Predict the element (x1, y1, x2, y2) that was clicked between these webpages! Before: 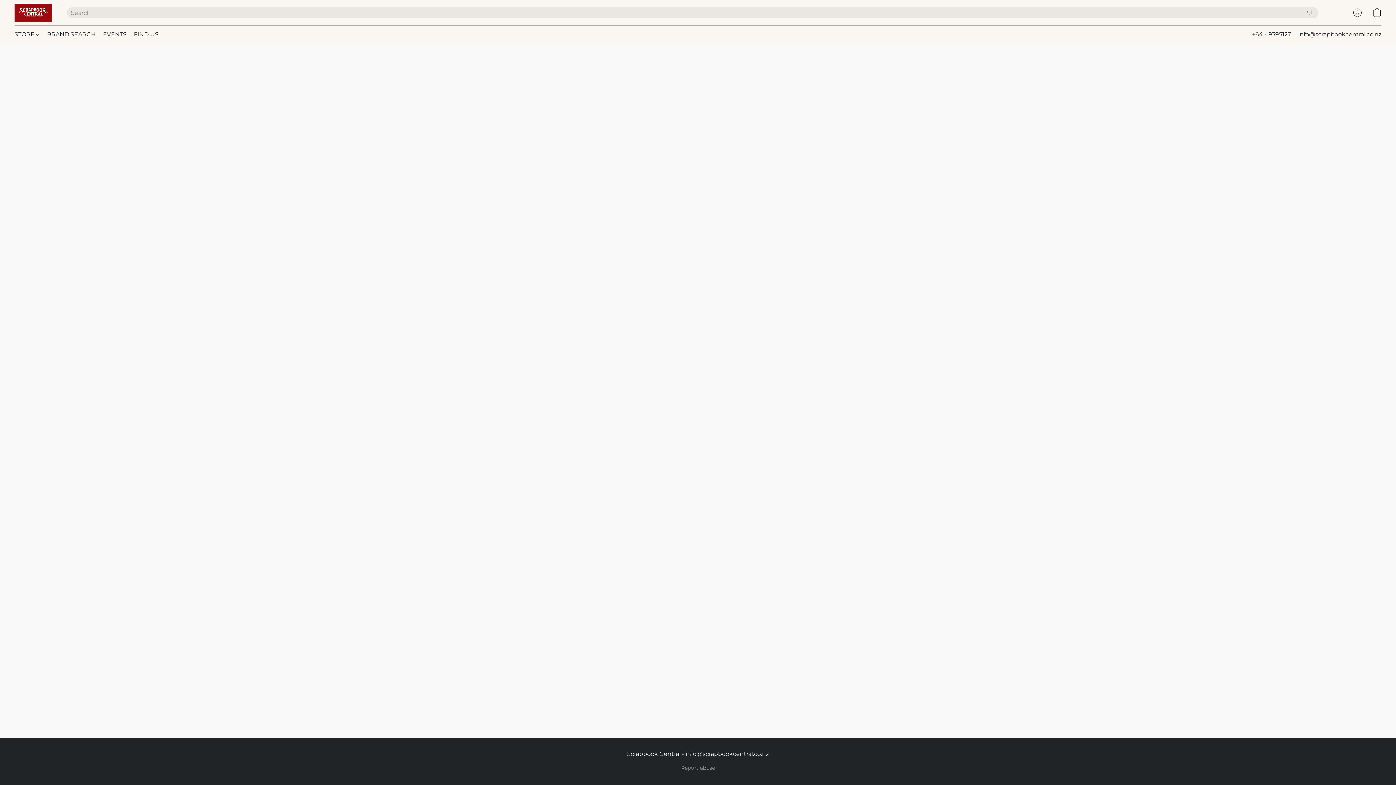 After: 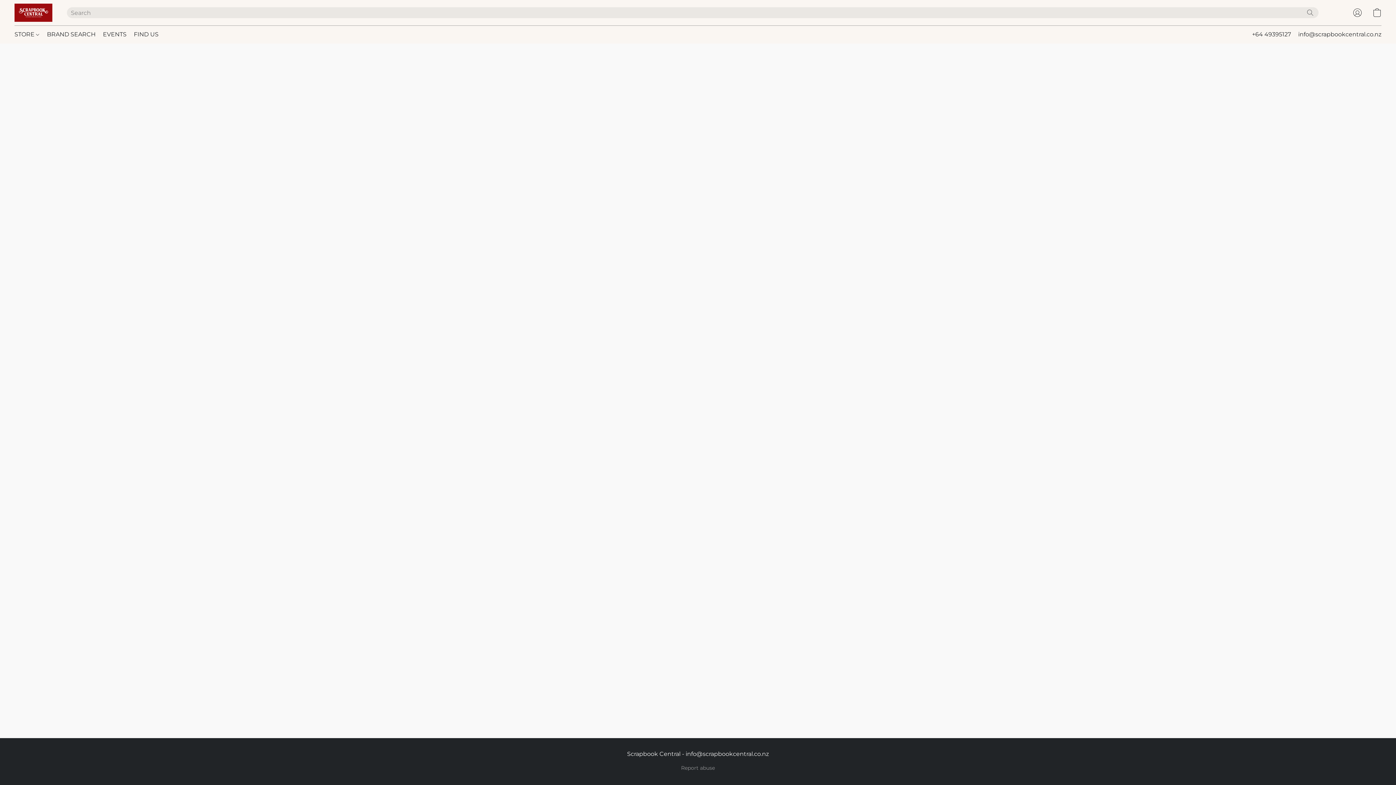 Action: label: EVENTS bbox: (99, 27, 130, 41)